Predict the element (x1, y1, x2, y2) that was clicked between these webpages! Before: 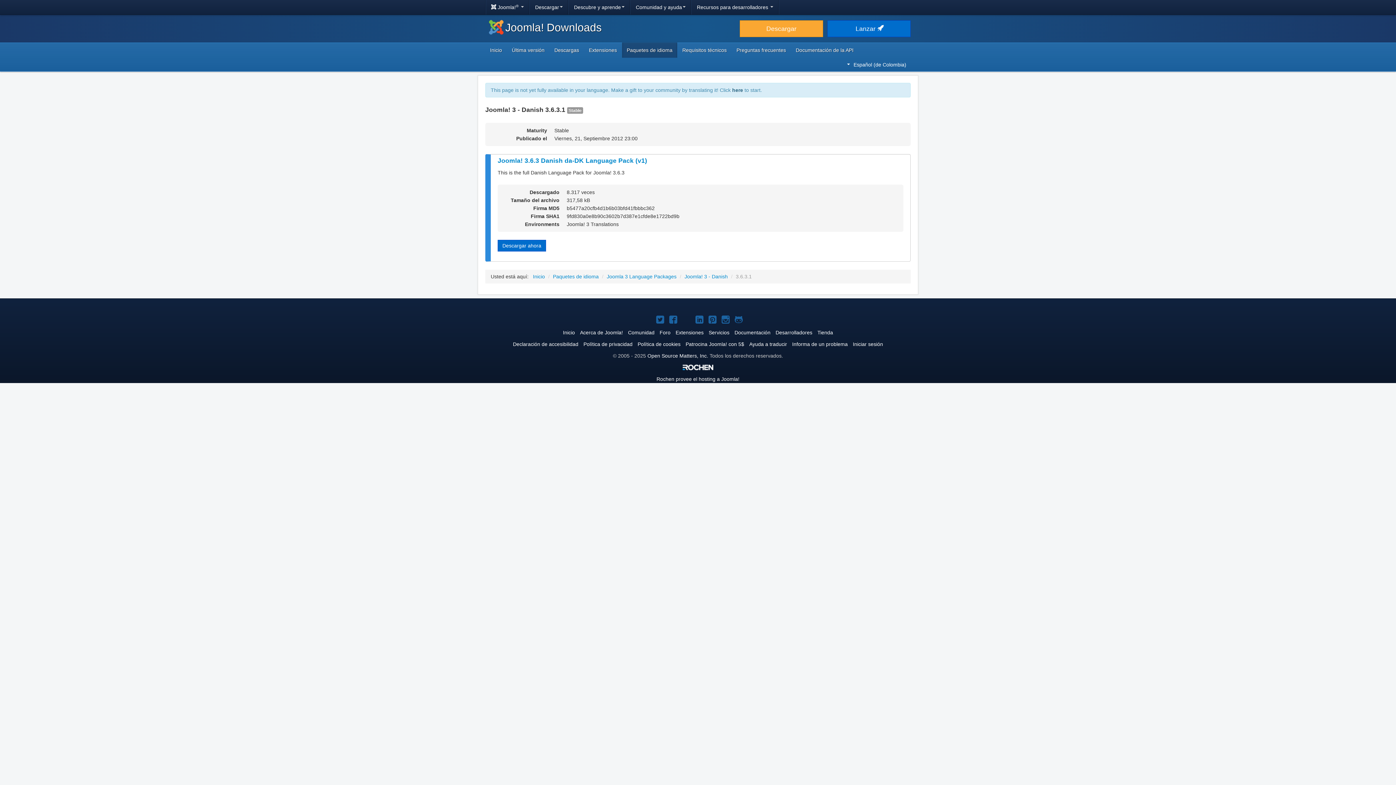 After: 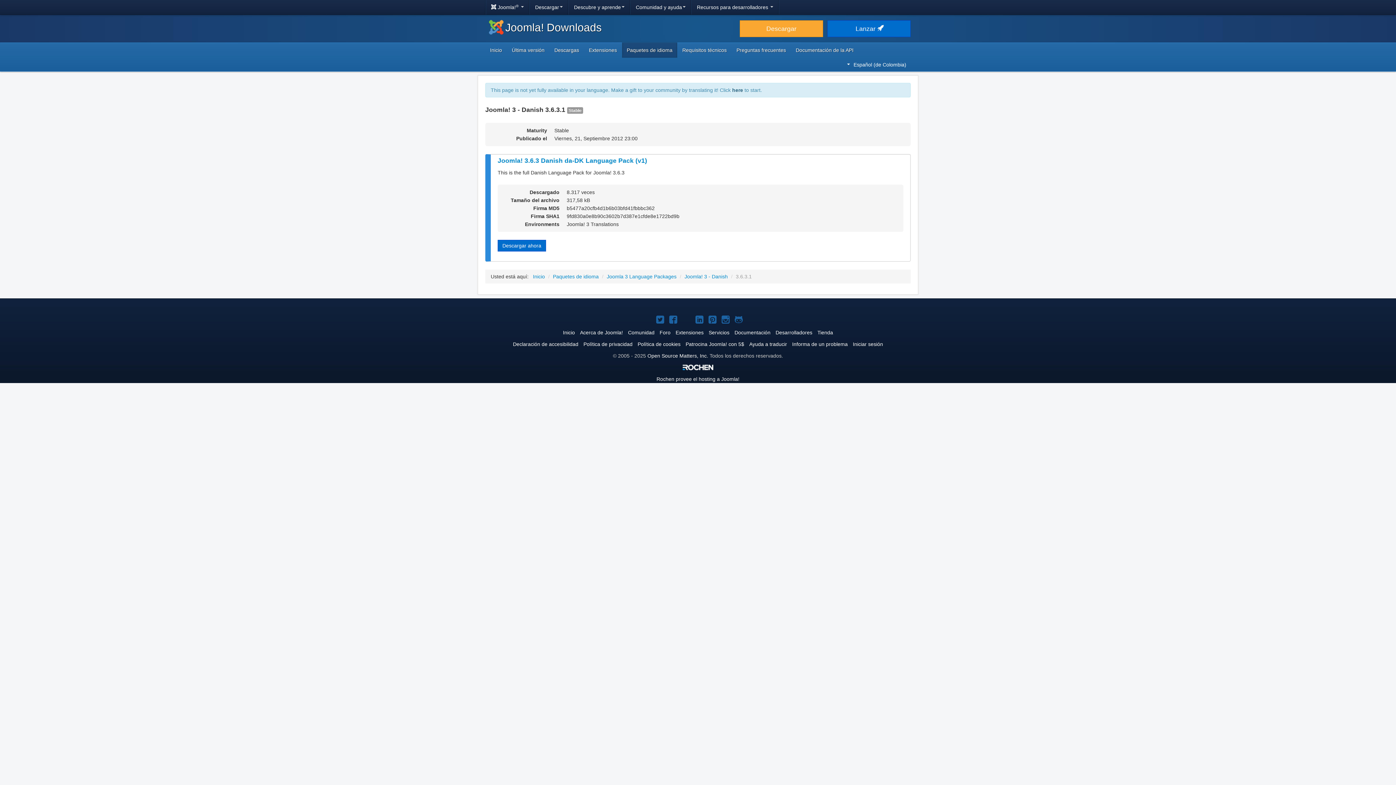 Action: label: Joomla! en Instagram bbox: (718, 315, 730, 326)